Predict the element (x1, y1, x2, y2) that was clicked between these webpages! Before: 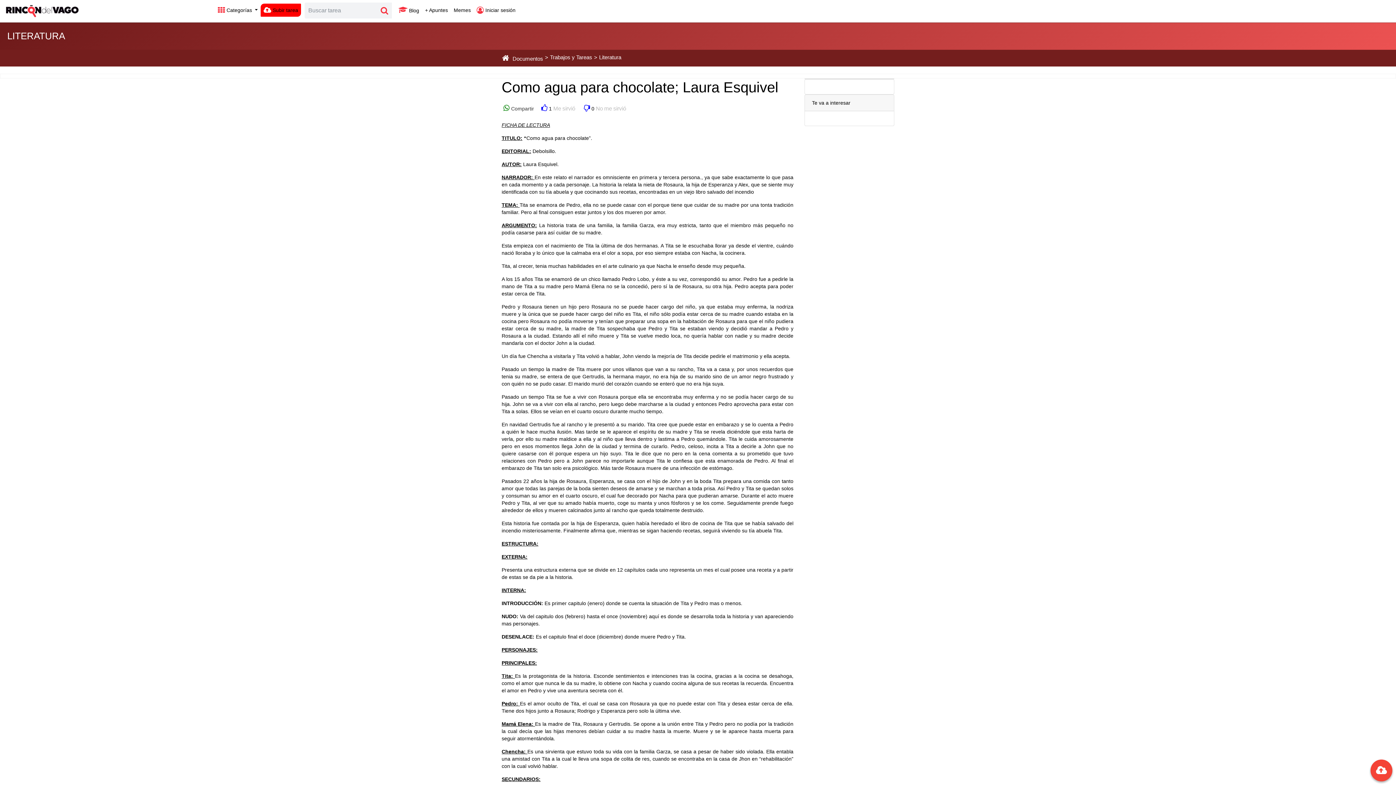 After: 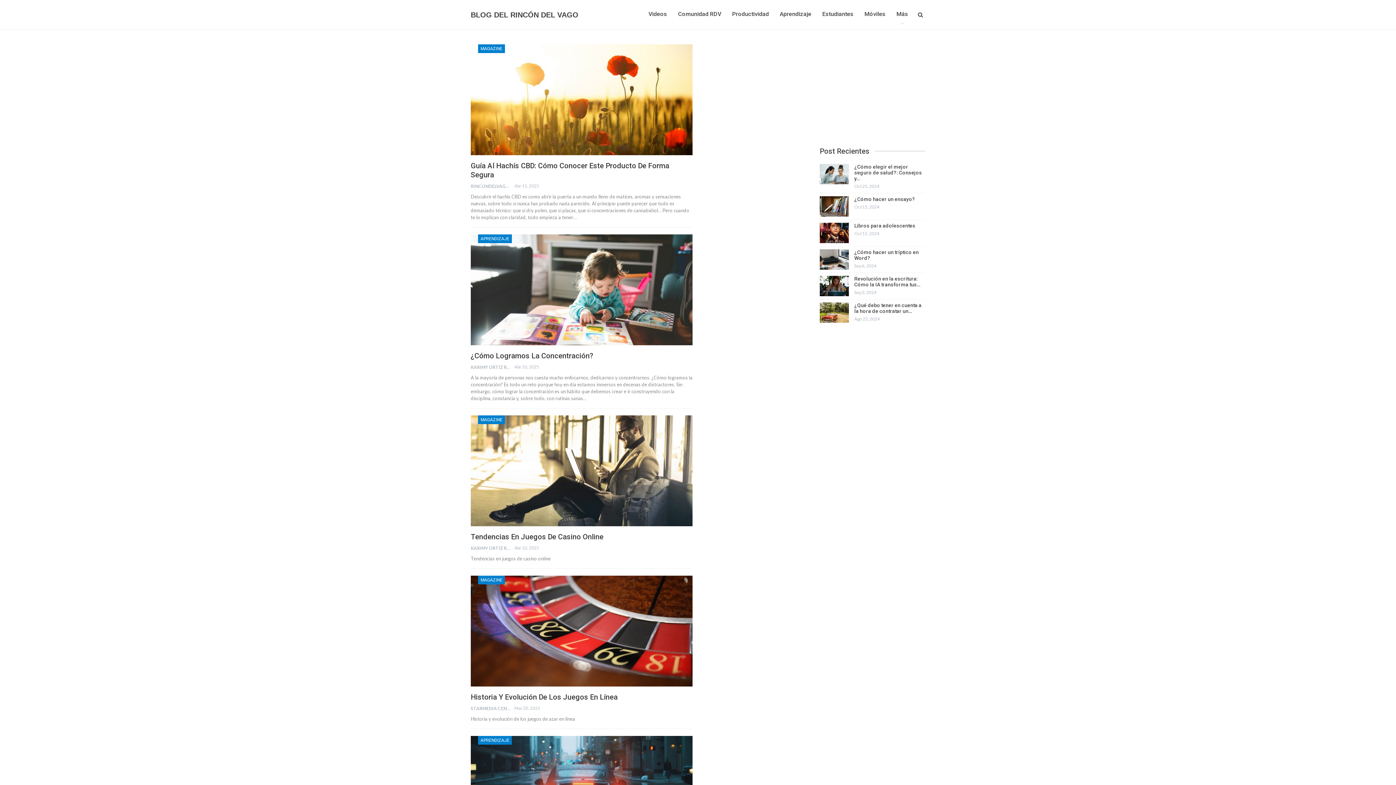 Action: bbox: (395, 3, 422, 17) label:  Blog